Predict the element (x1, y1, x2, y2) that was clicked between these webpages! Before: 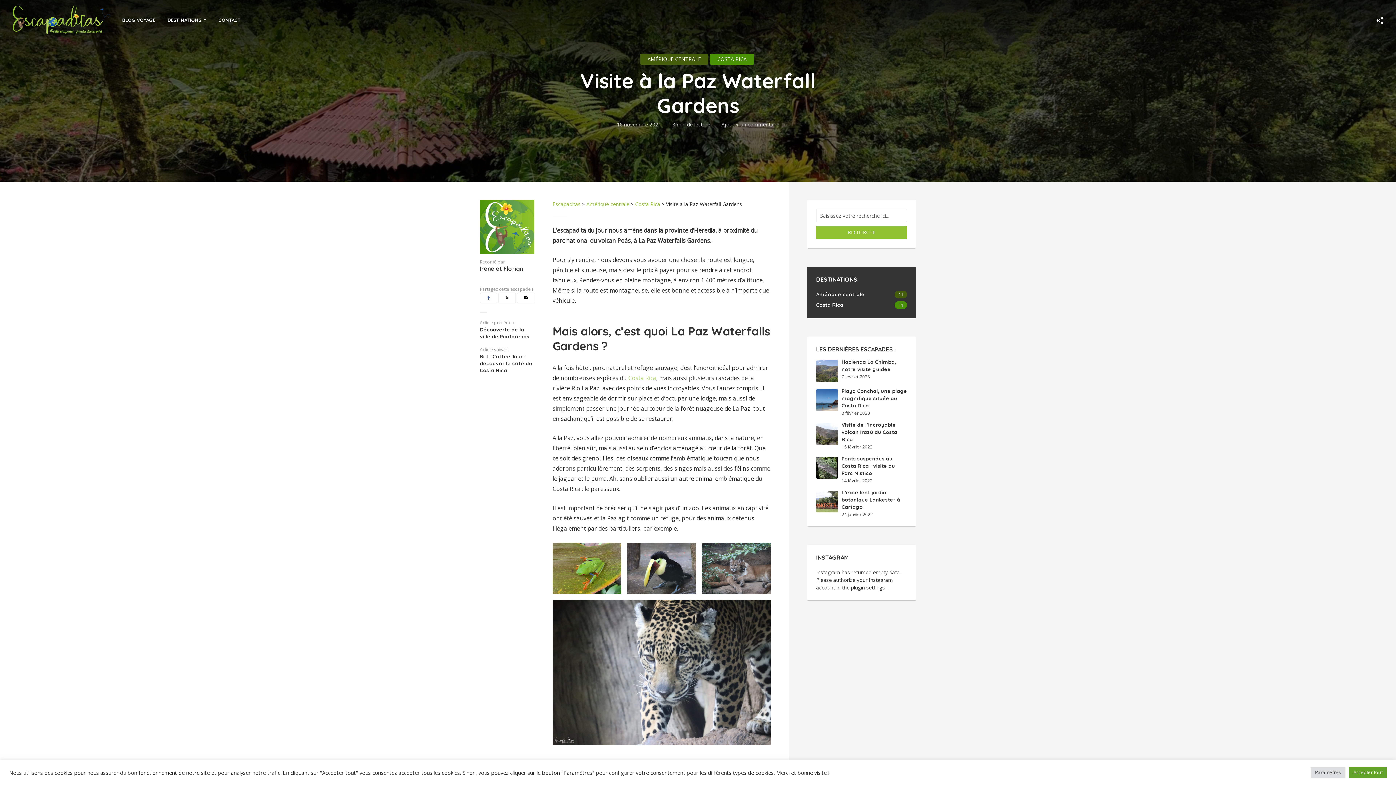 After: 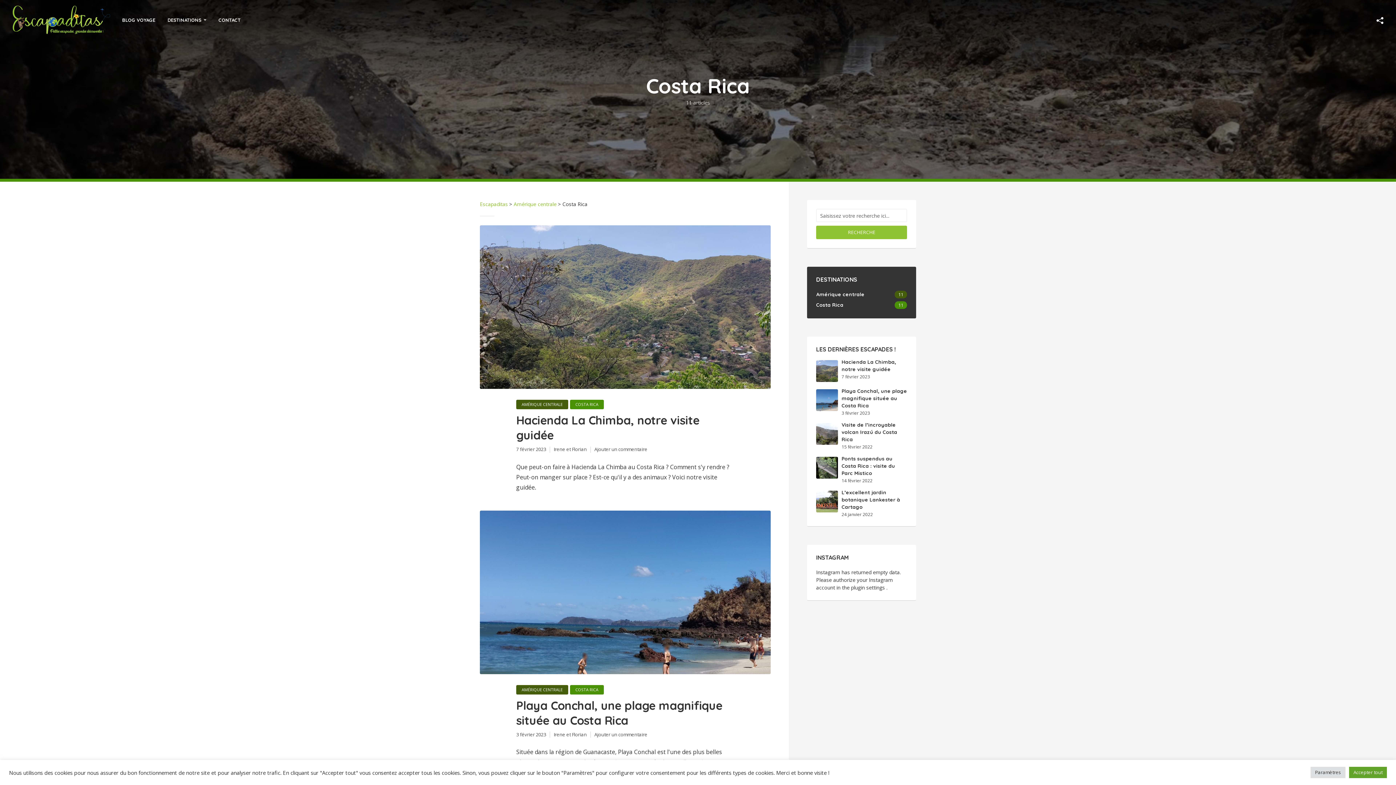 Action: label: Costa Rica bbox: (635, 200, 660, 207)